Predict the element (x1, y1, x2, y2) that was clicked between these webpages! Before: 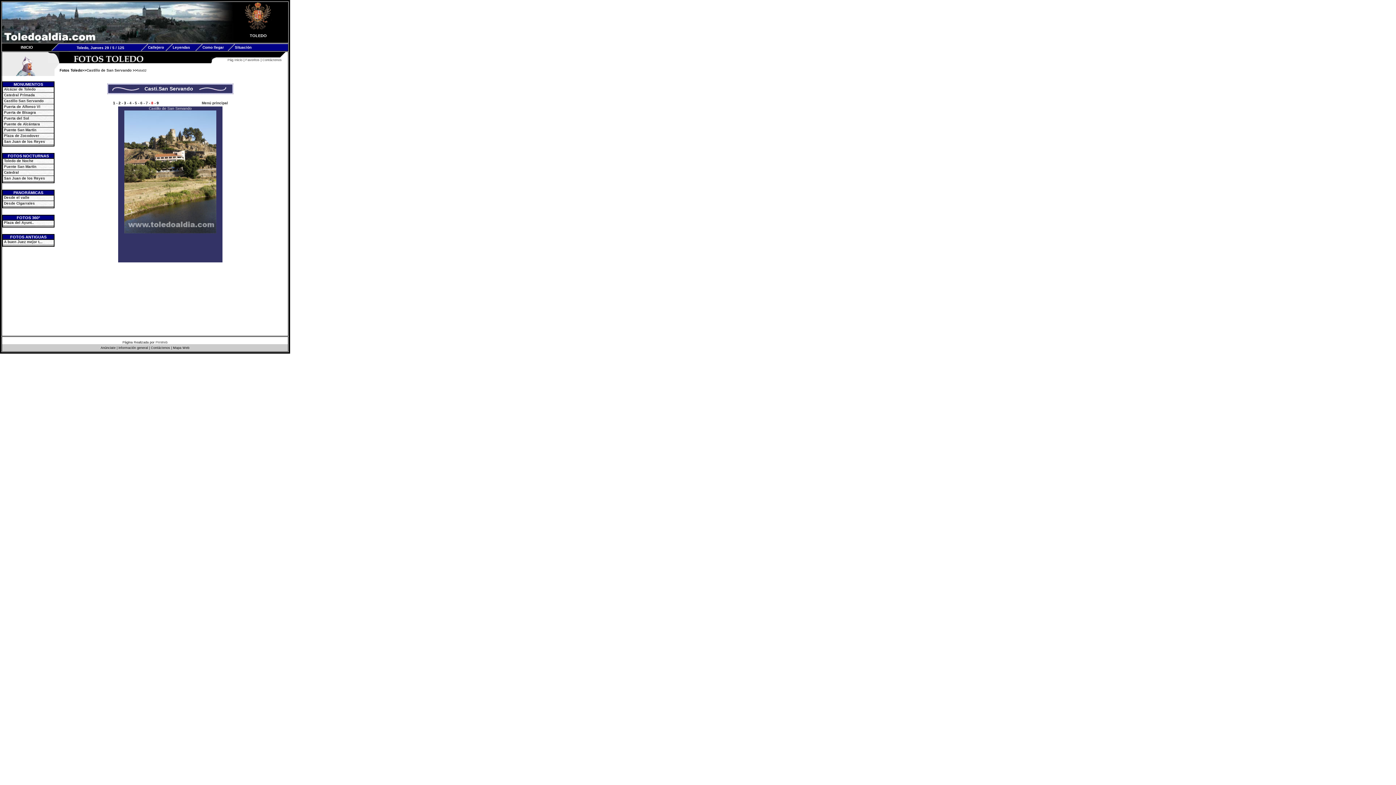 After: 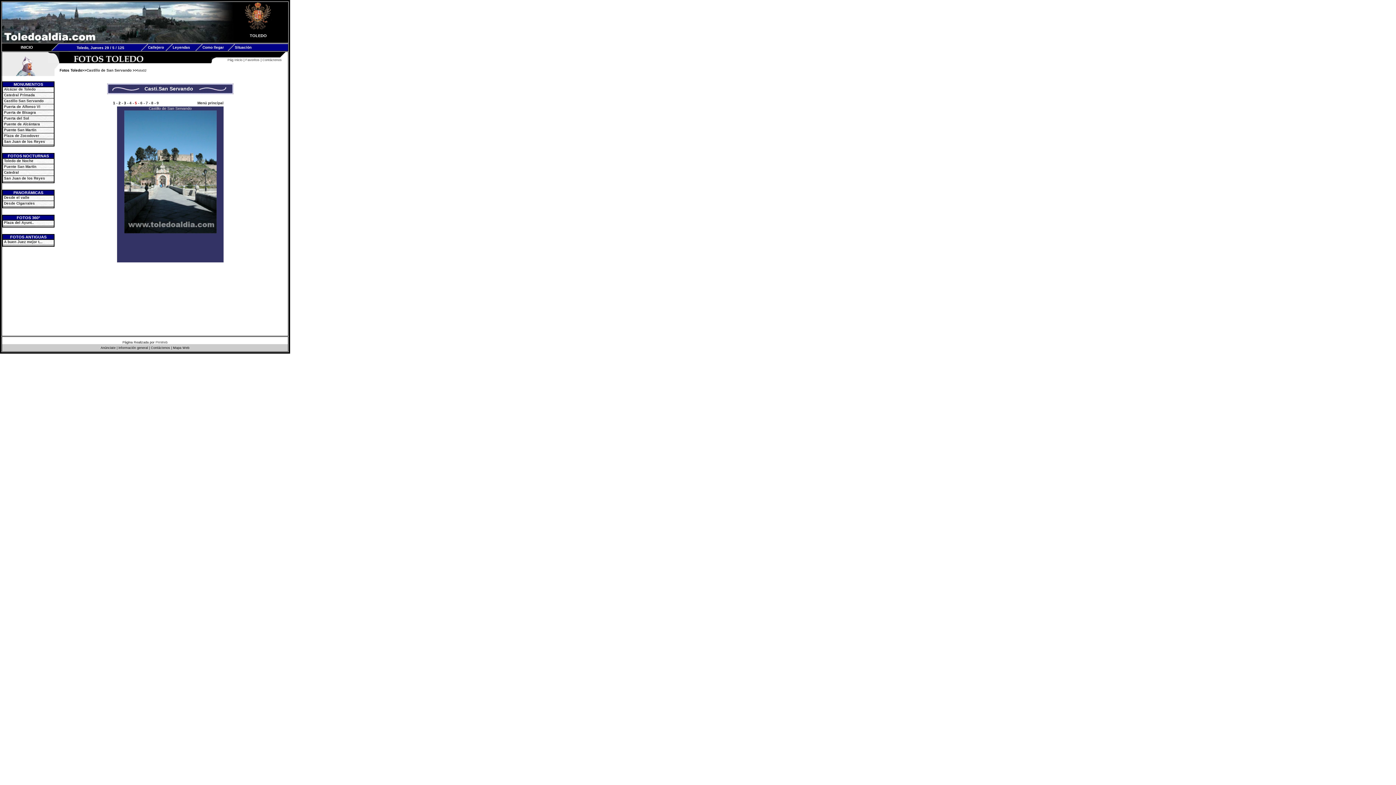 Action: label: 5 bbox: (134, 101, 137, 105)